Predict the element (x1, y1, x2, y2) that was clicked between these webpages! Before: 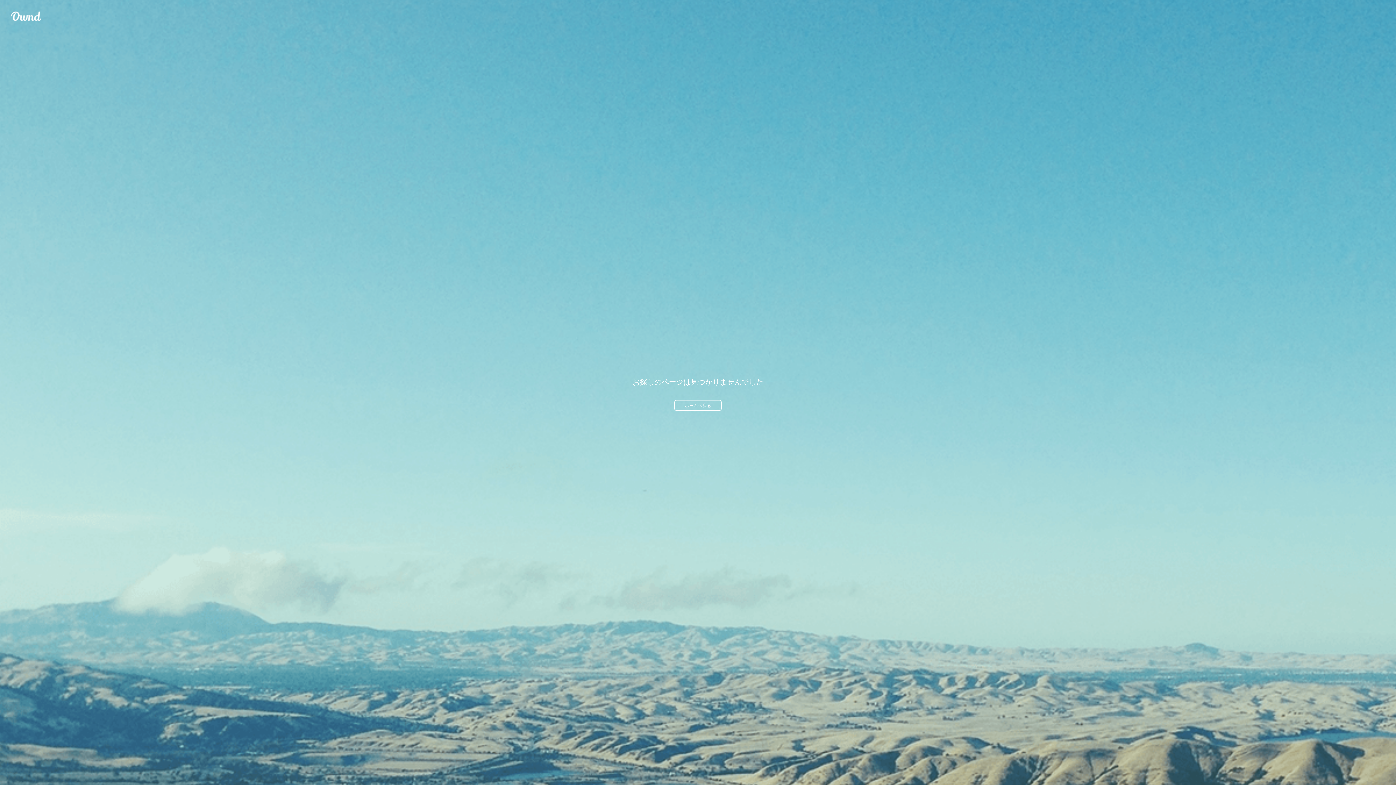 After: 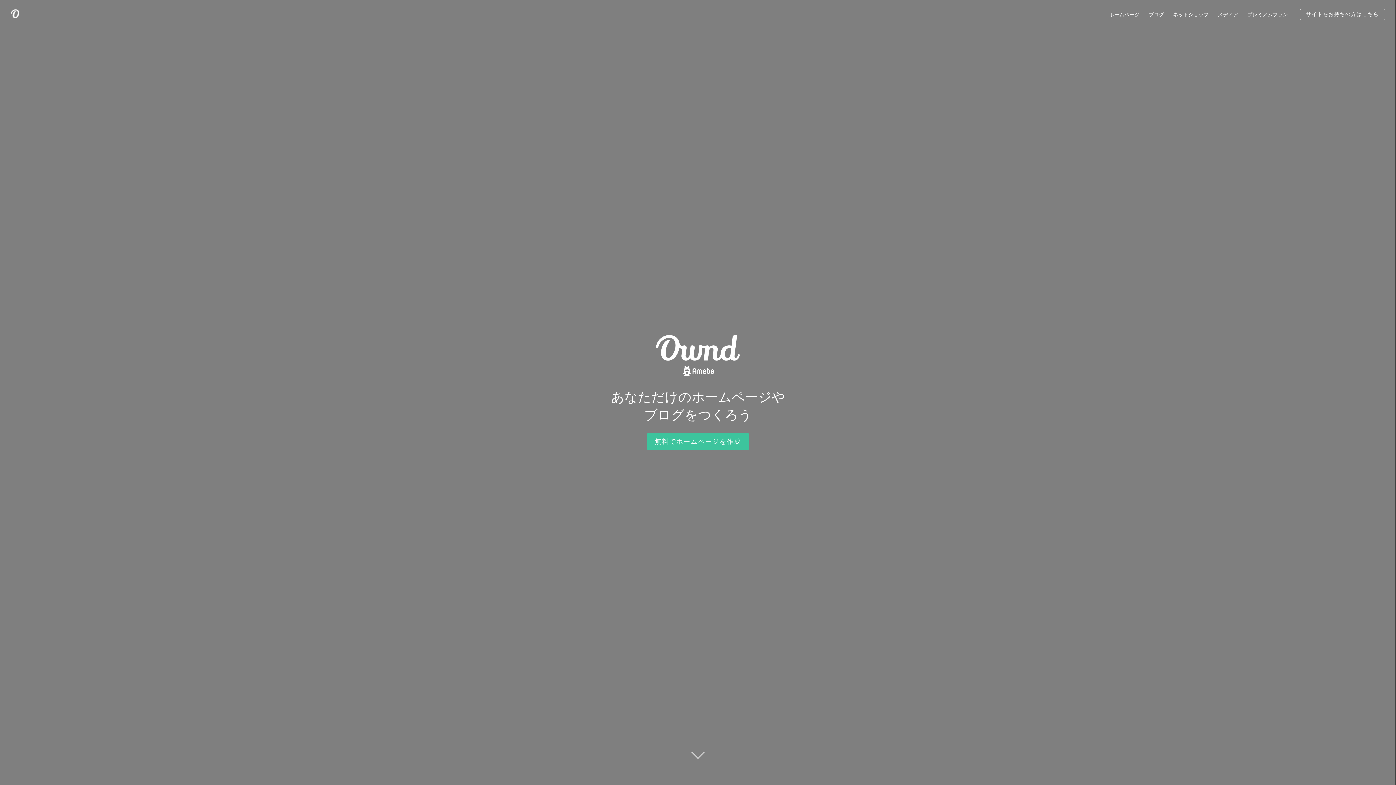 Action: label: ホームへ戻る bbox: (674, 400, 721, 410)